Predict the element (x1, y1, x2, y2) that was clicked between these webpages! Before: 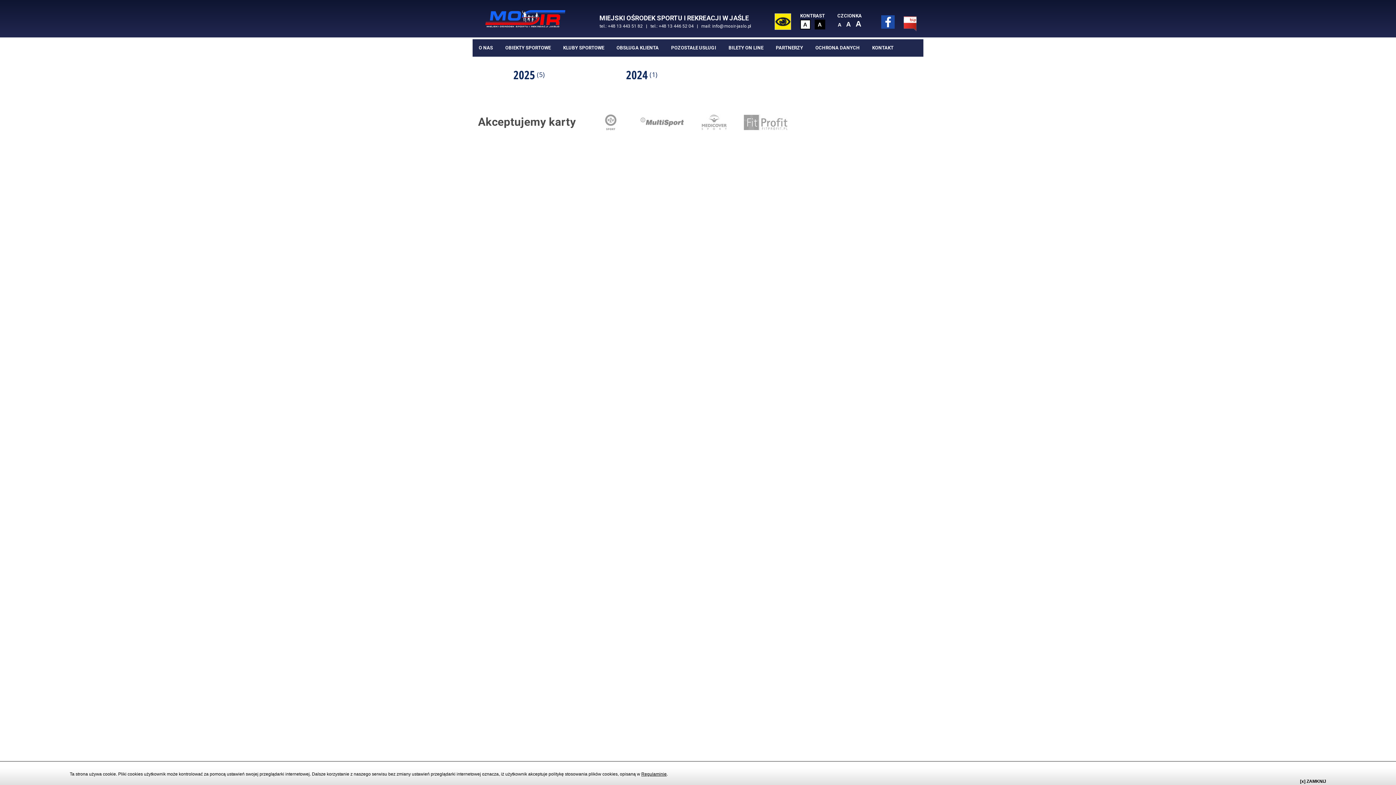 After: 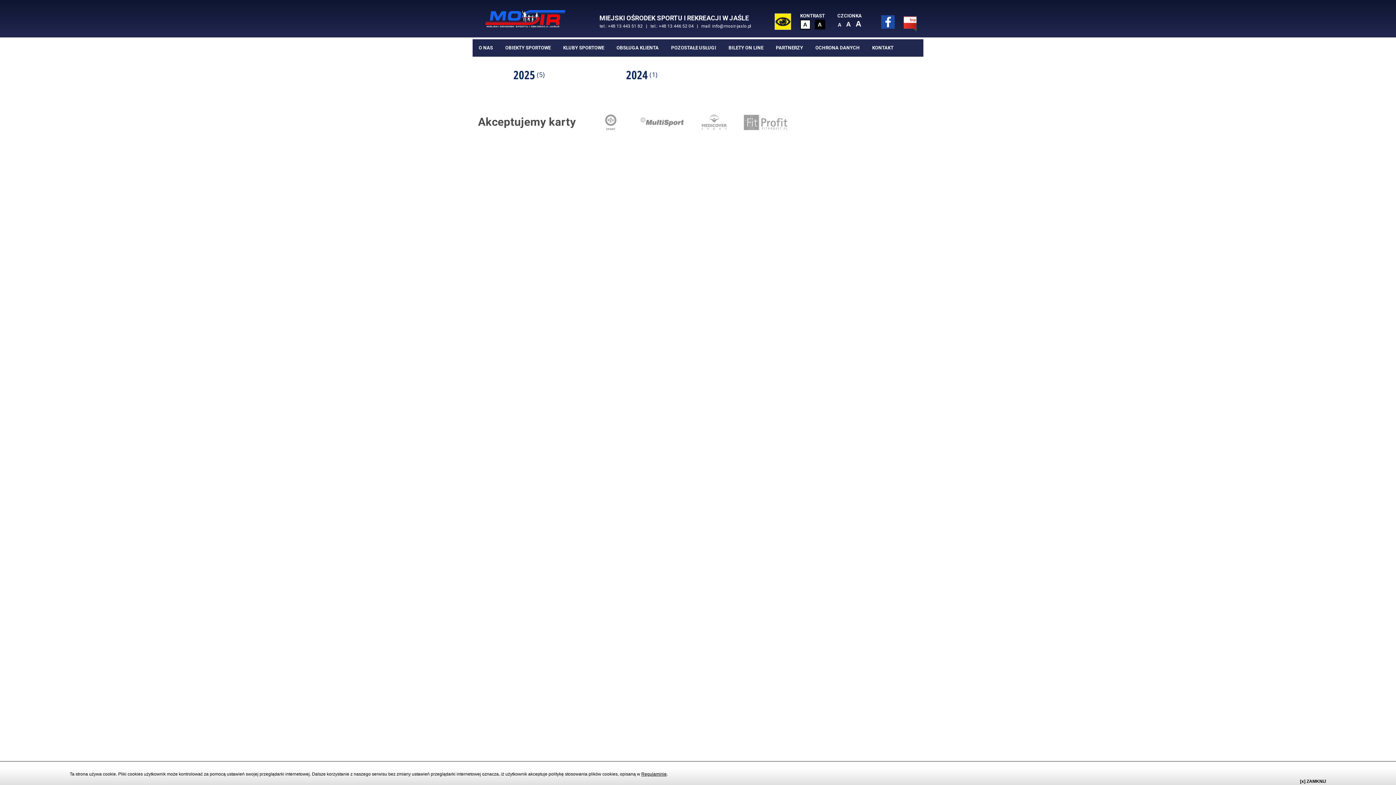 Action: bbox: (836, 21, 843, 27) label: A